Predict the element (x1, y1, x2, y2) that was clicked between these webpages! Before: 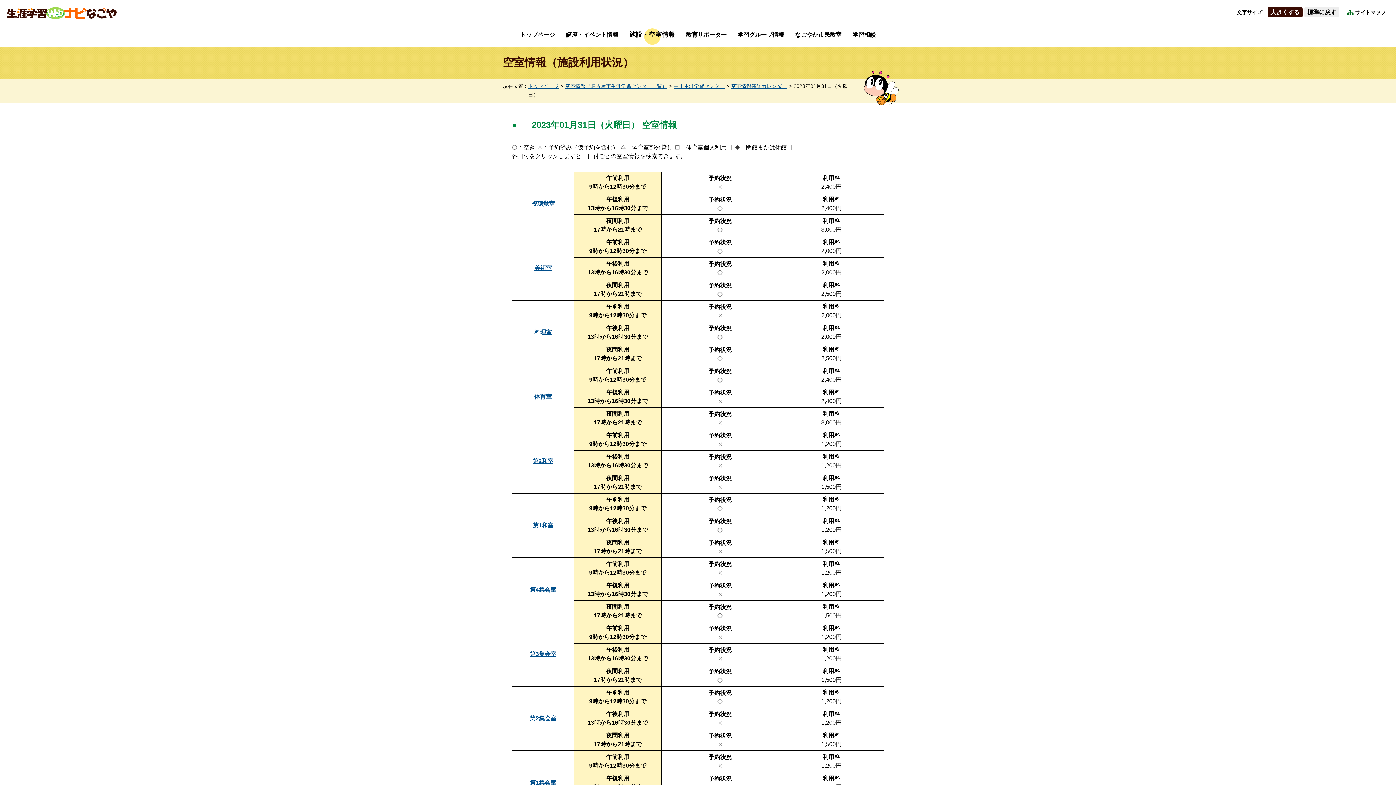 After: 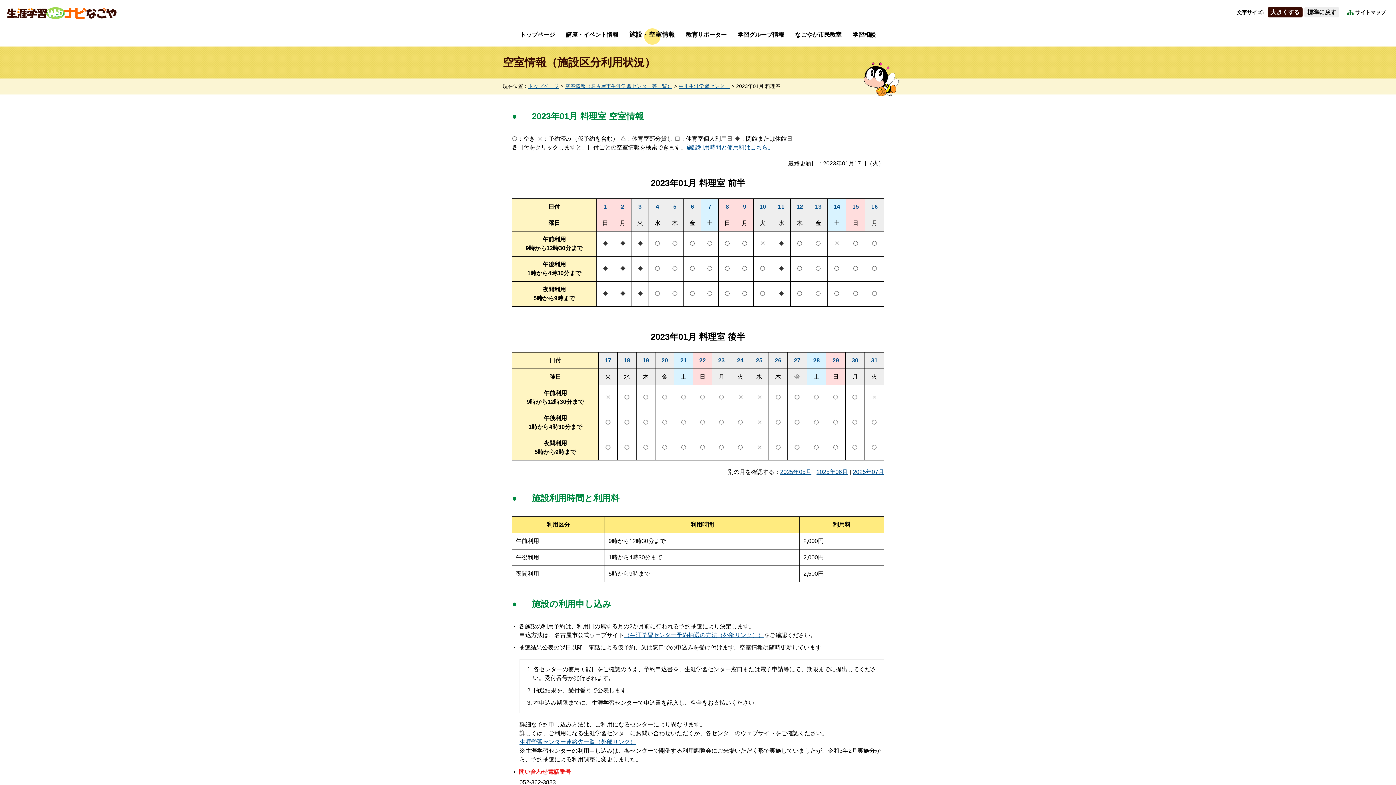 Action: label: 料理室 bbox: (534, 329, 552, 335)